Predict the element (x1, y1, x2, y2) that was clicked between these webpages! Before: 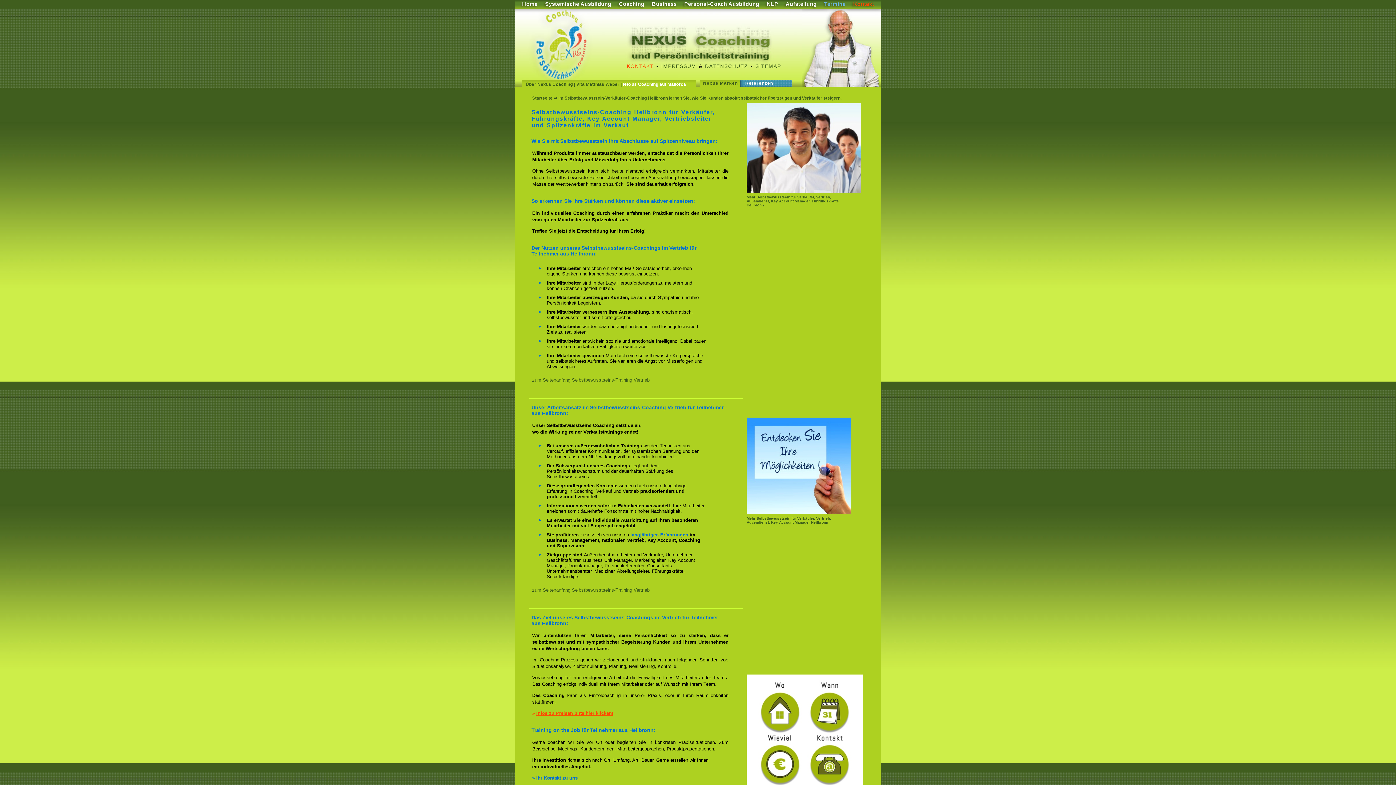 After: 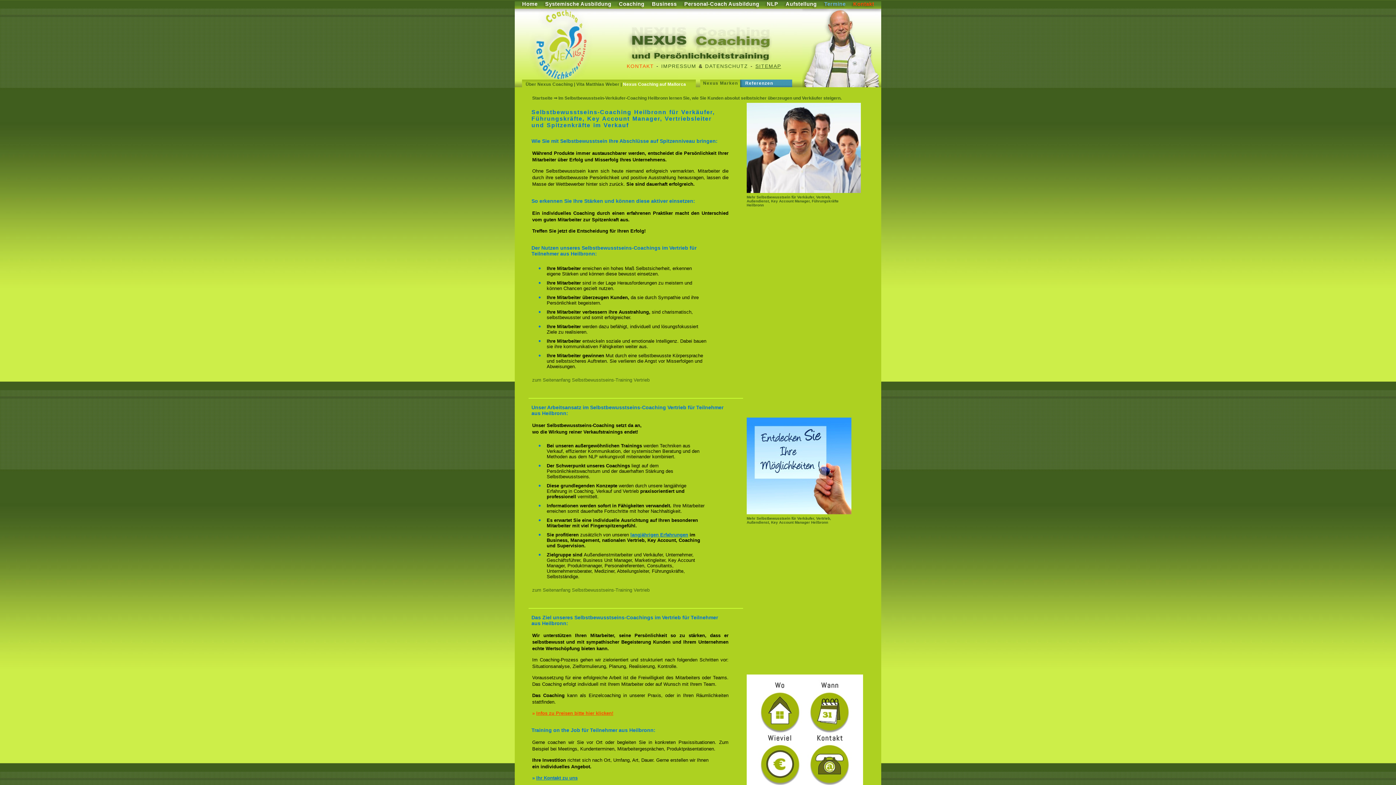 Action: label: SITEMAP bbox: (755, 63, 781, 69)